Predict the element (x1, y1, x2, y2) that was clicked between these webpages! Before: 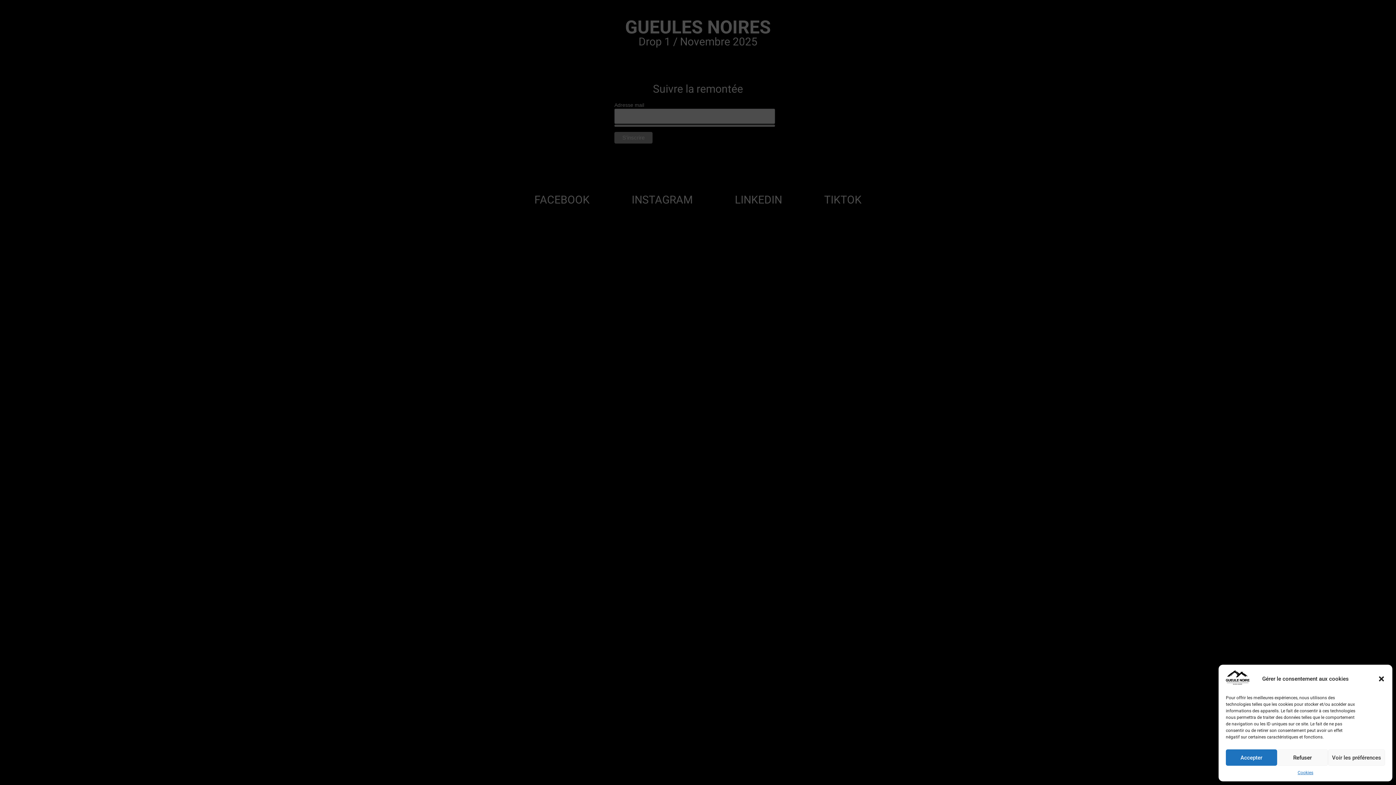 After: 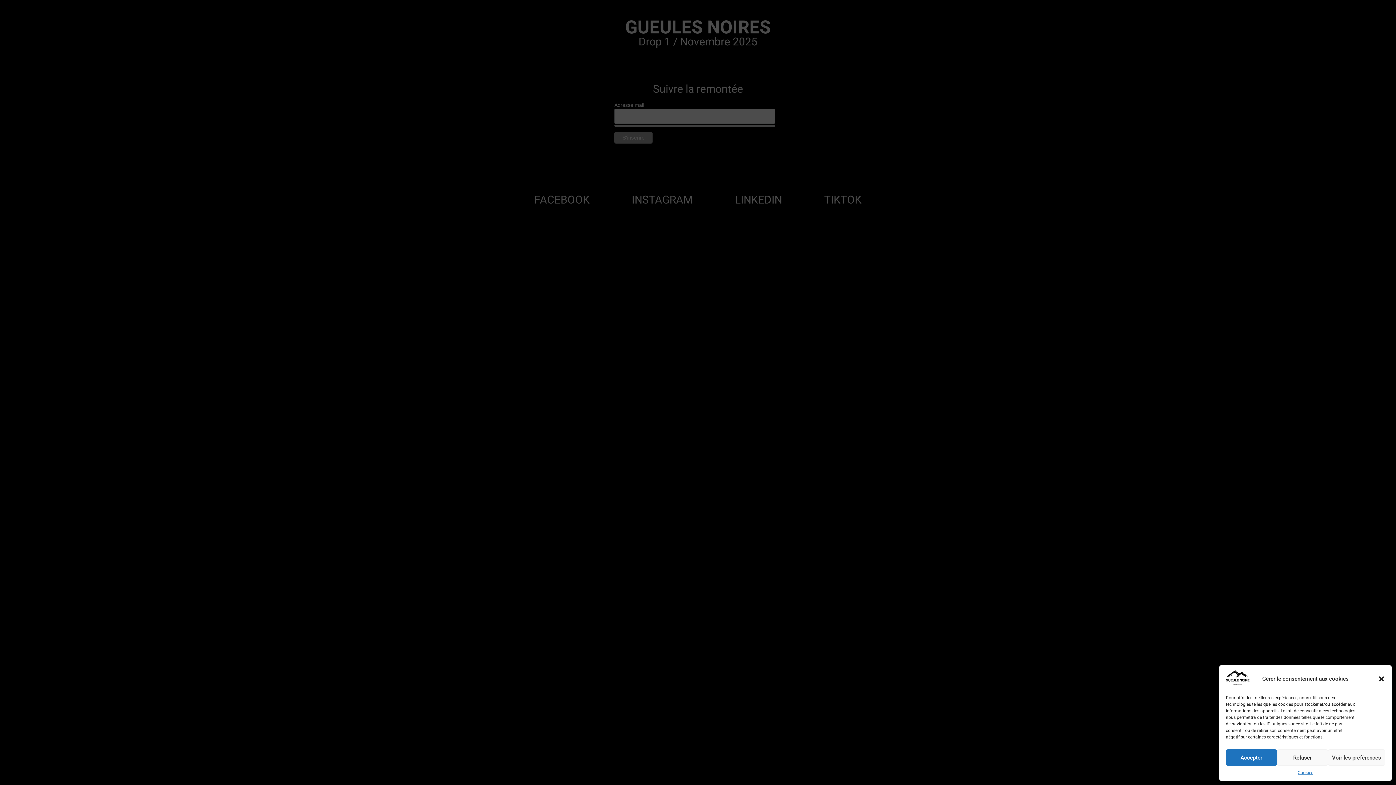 Action: bbox: (1298, 769, 1313, 776) label: Cookies